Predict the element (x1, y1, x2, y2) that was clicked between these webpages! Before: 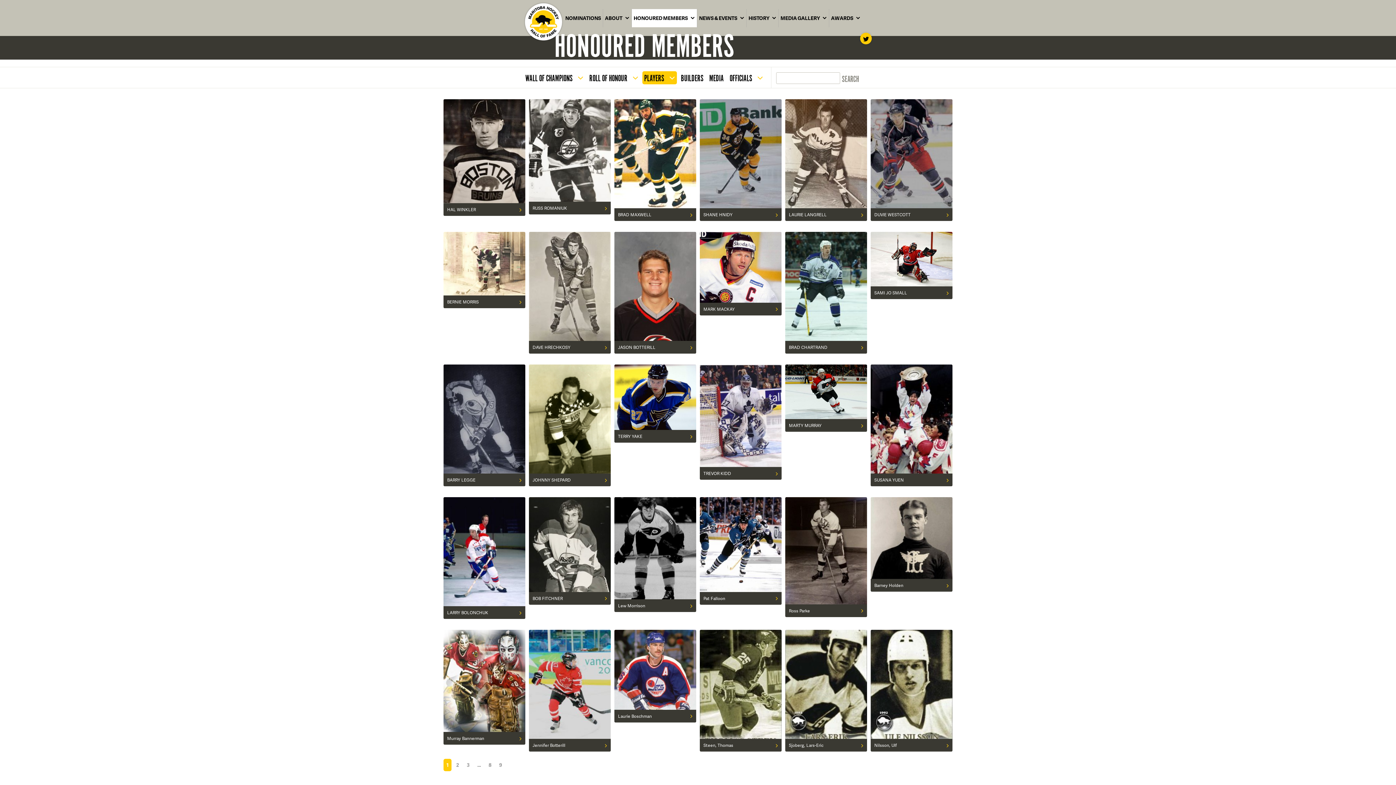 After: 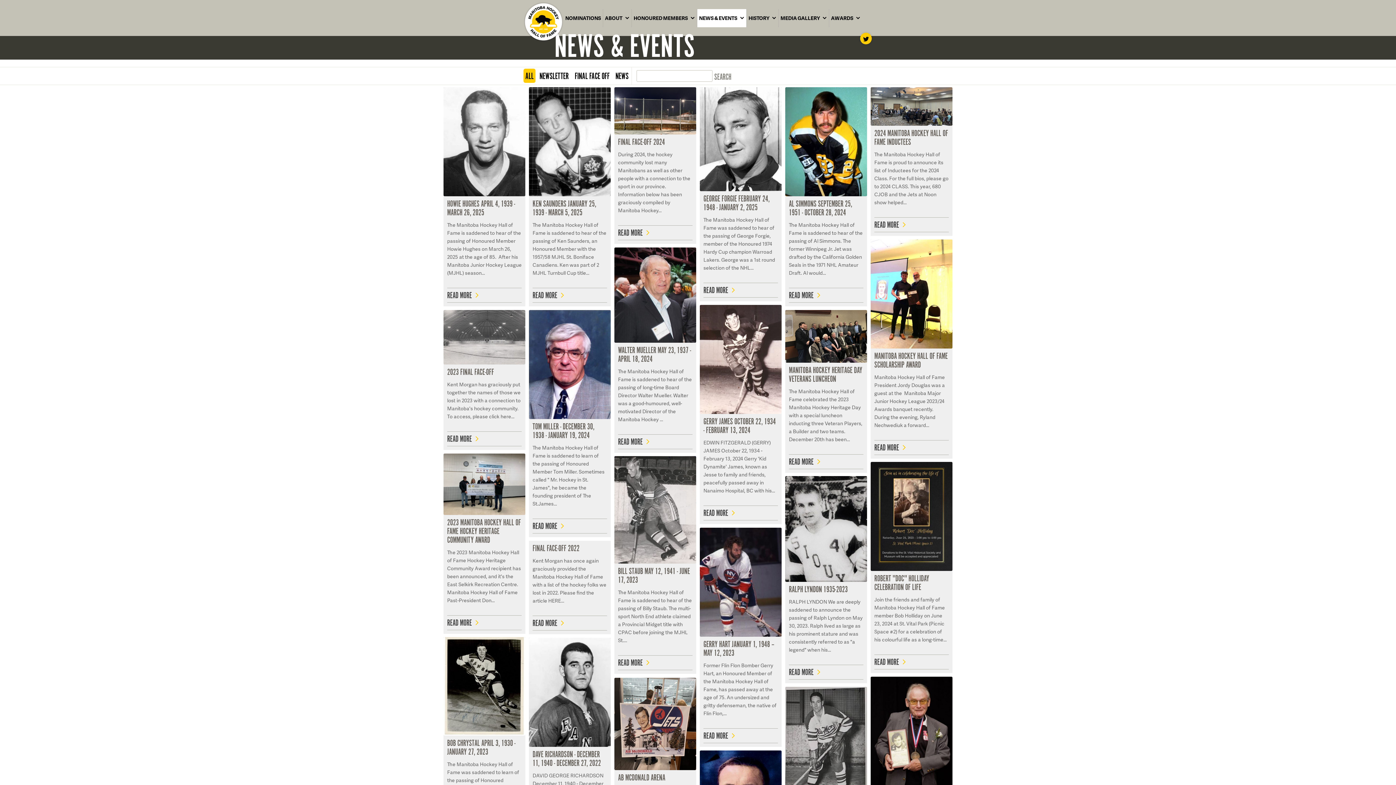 Action: label: NEWS & EVENTS bbox: (697, 9, 746, 27)